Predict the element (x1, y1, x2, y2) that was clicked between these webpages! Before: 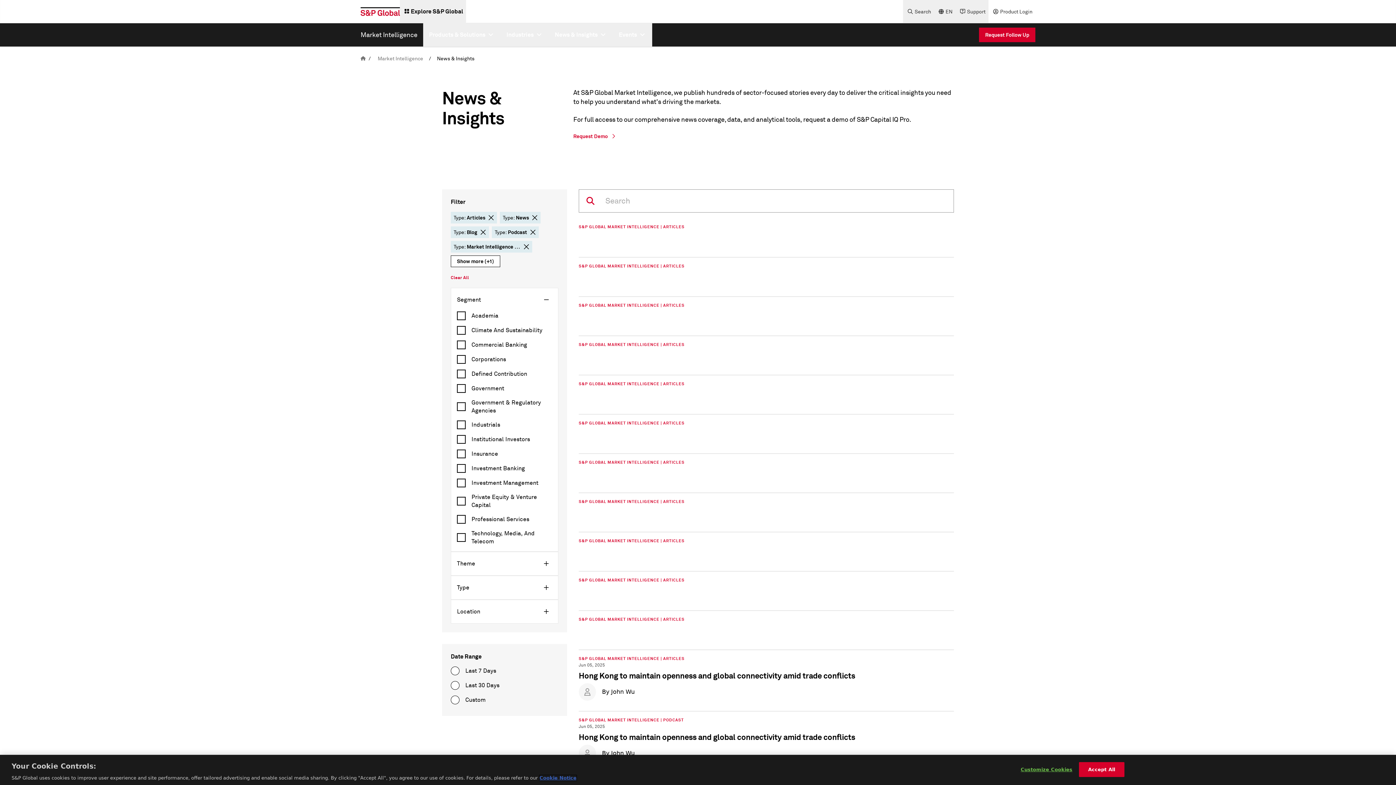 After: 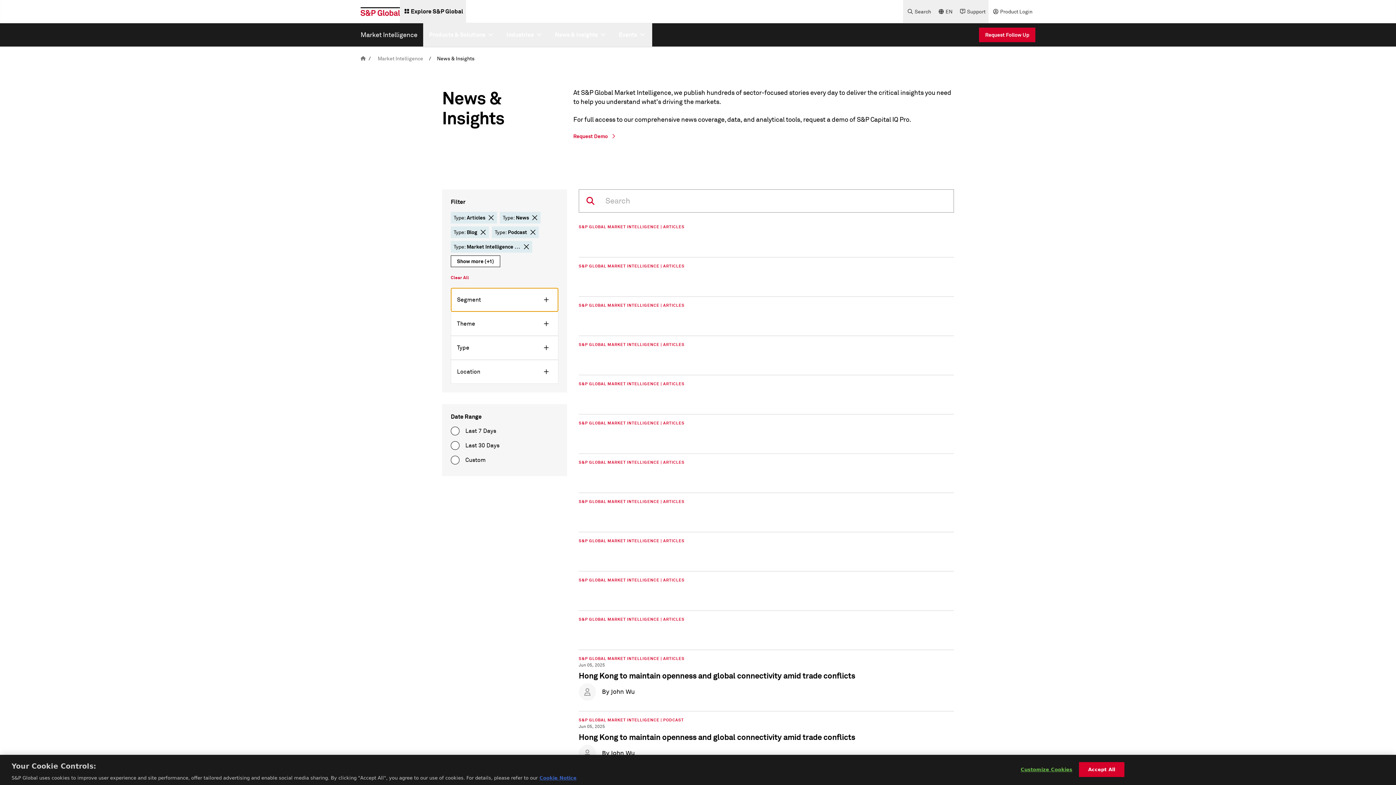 Action: label: Segment bbox: (451, 288, 558, 311)